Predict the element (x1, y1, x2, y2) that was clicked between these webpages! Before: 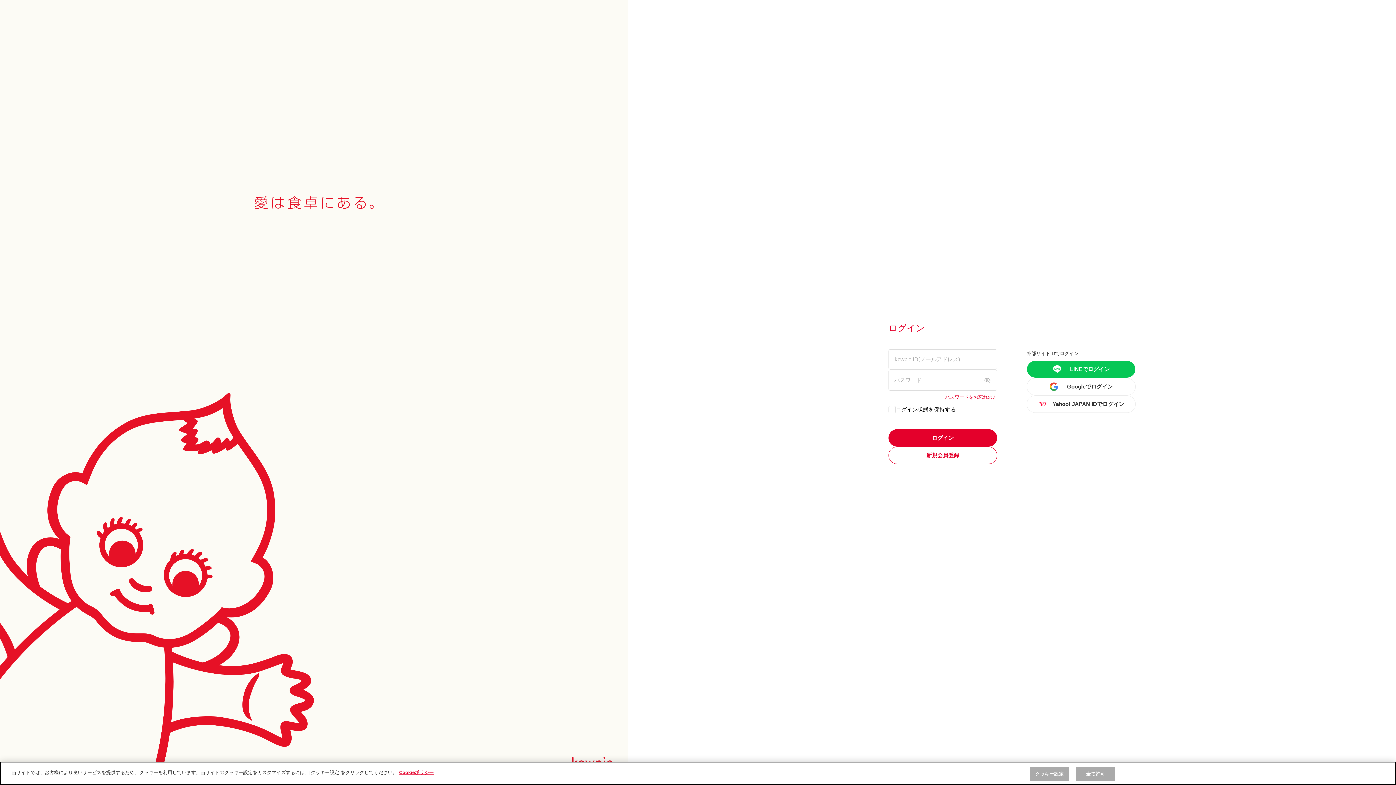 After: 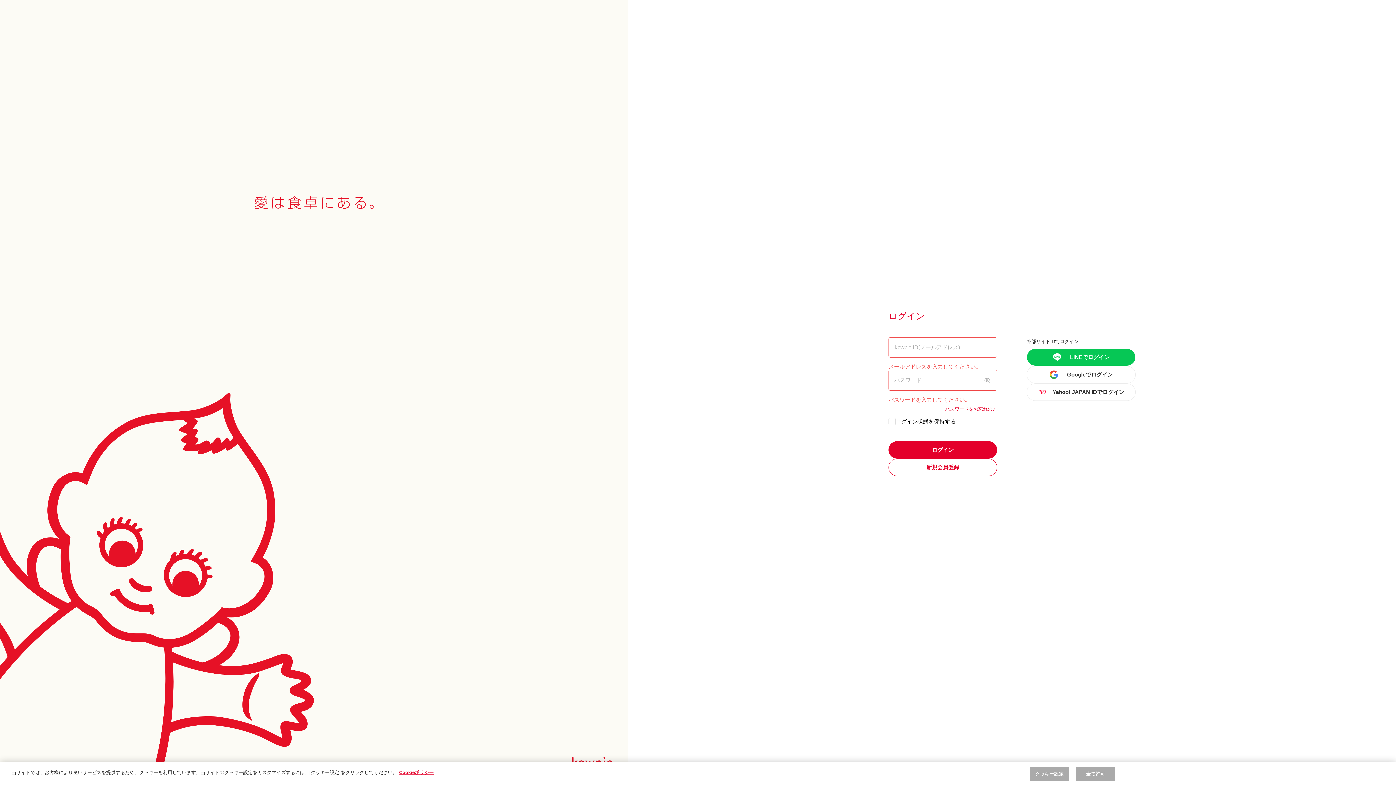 Action: bbox: (888, 429, 997, 446) label: ログイン